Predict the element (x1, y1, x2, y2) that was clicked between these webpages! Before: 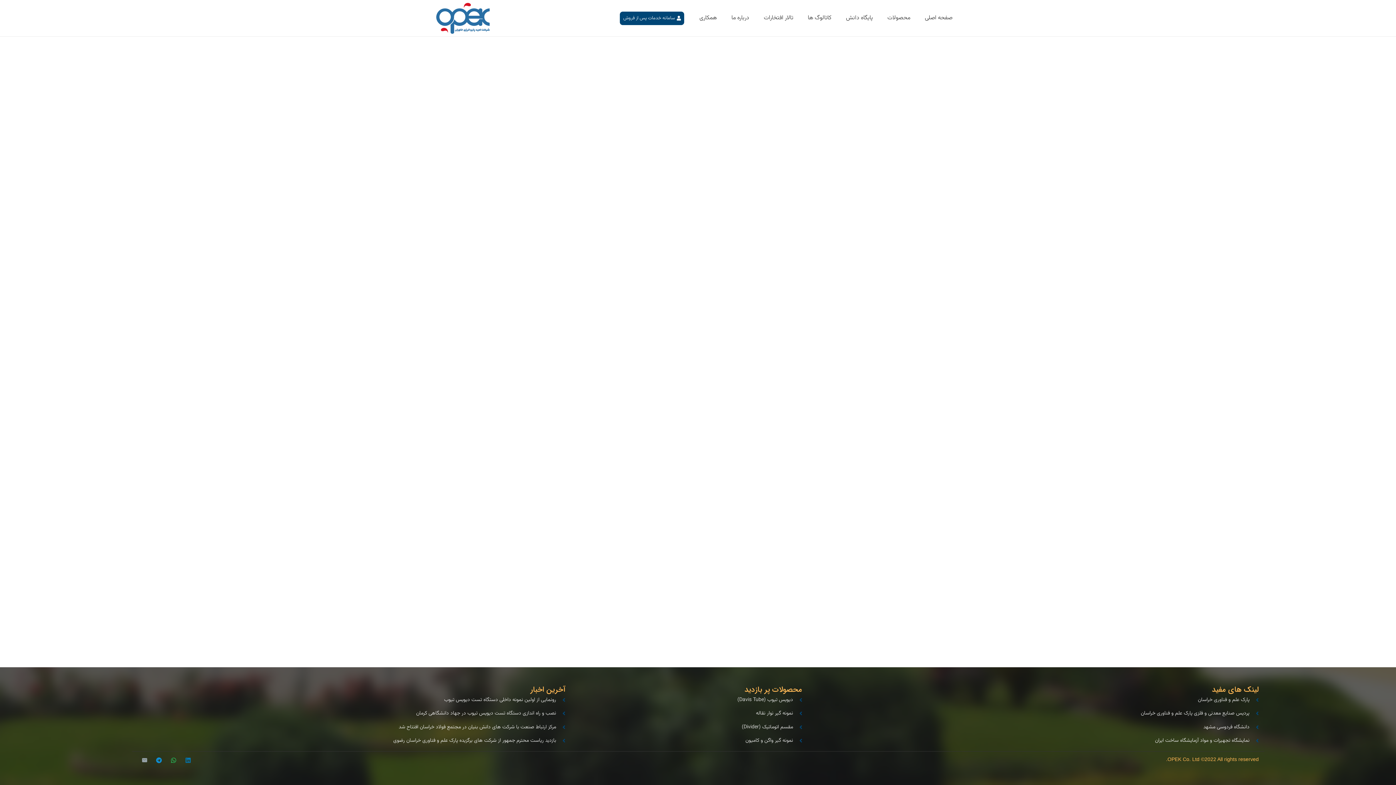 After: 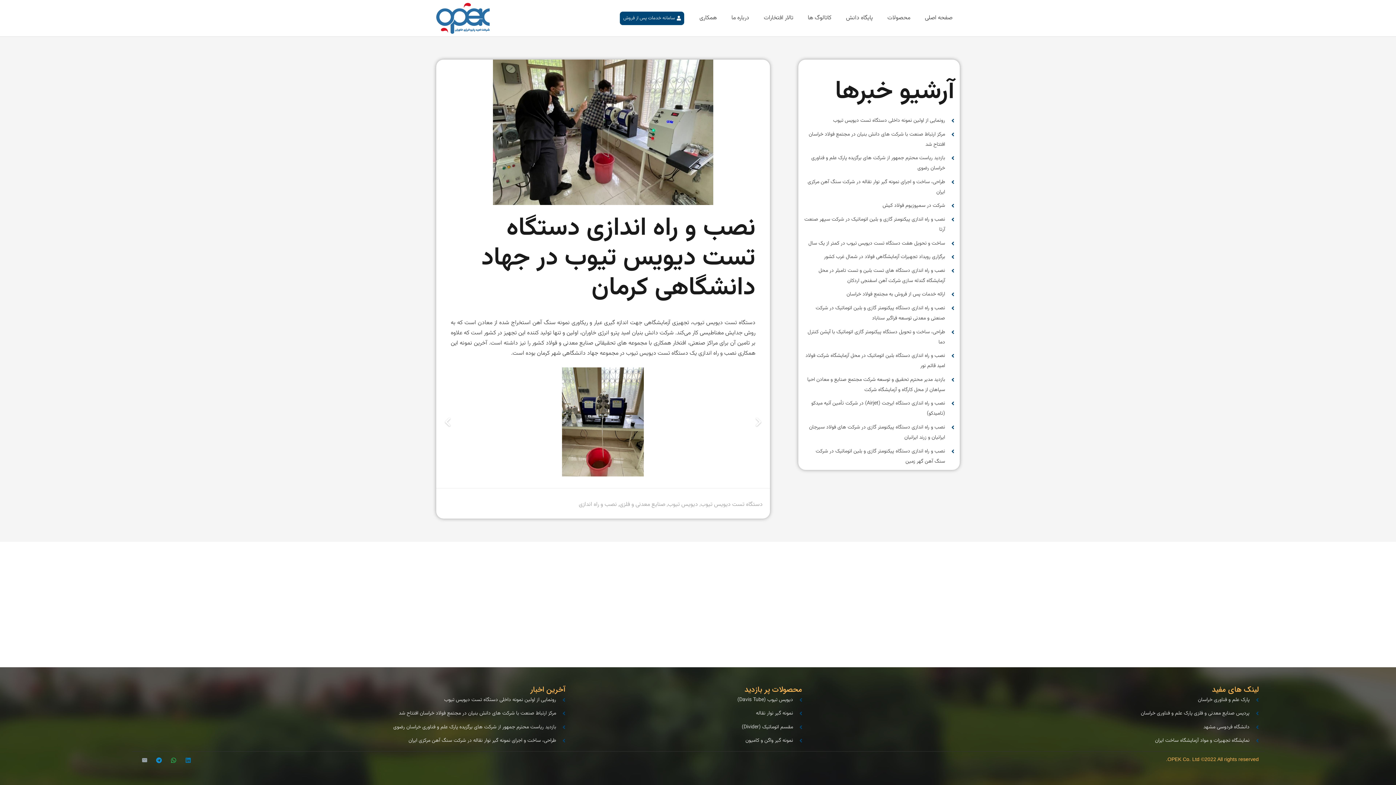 Action: label: نصب و راه اندازی دستگاه تست دیویس تیوب در جهاد دانشگاهی کرمان bbox: (416, 709, 556, 717)